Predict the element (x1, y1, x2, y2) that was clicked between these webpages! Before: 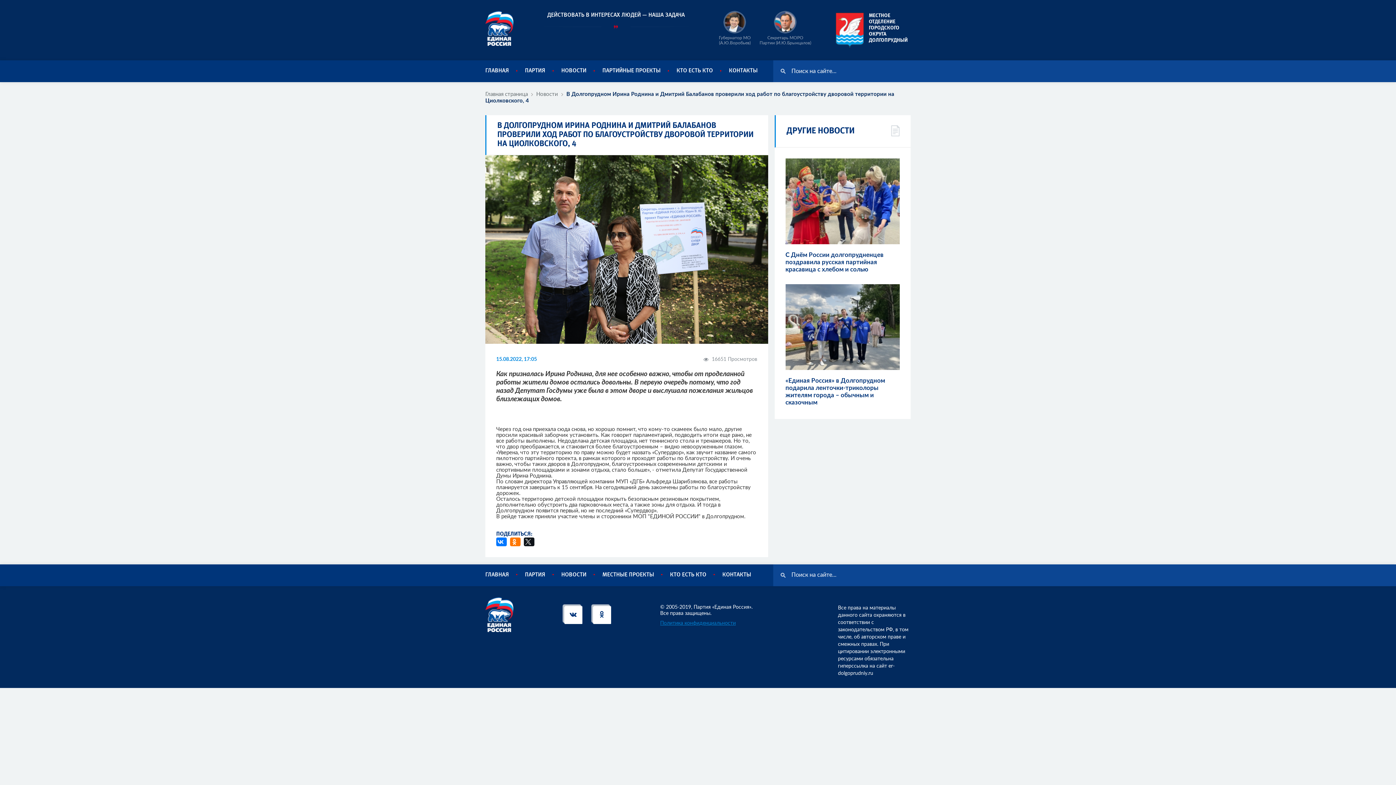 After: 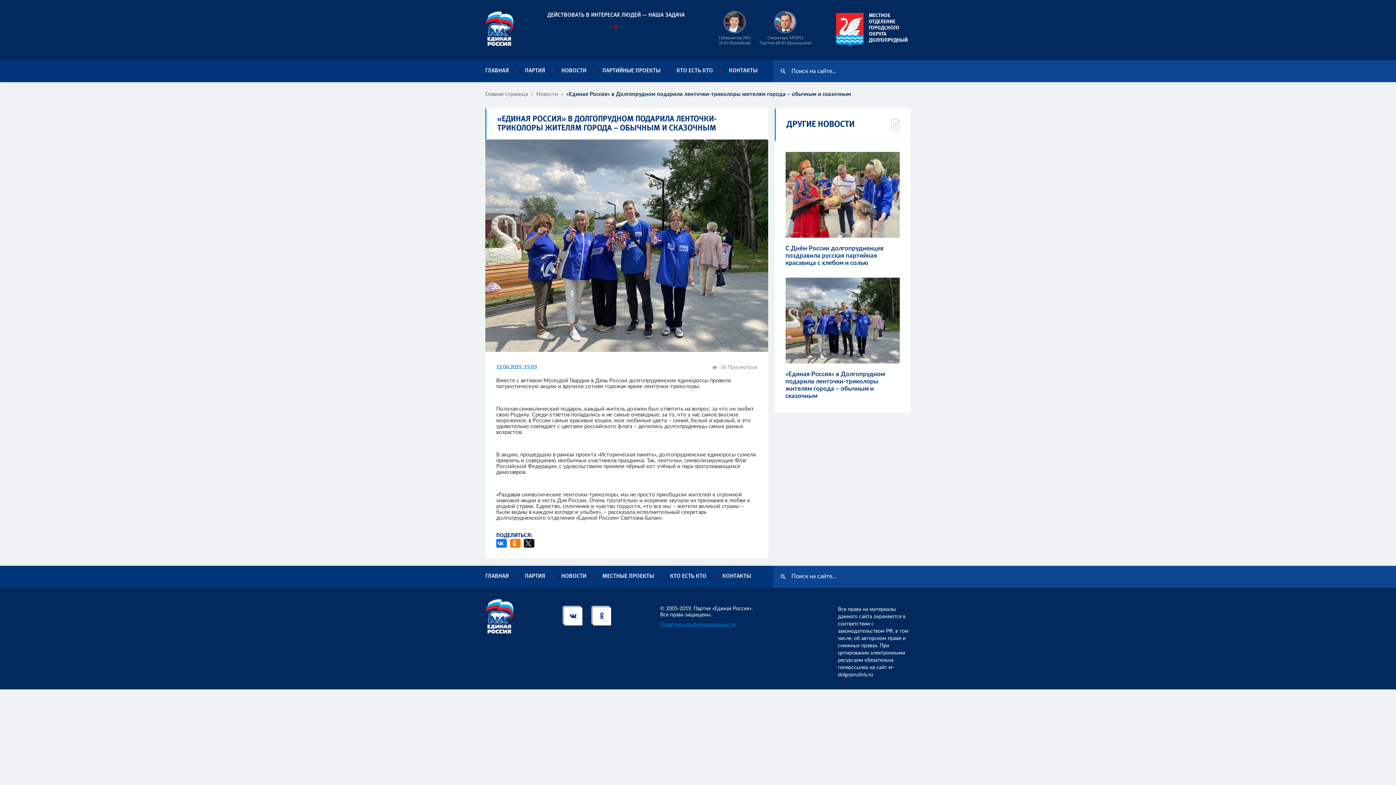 Action: bbox: (785, 377, 900, 406) label: «Единая Россия» в Долгопрудном подарила ленточки-триколоры жителям города – обычным и сказочным